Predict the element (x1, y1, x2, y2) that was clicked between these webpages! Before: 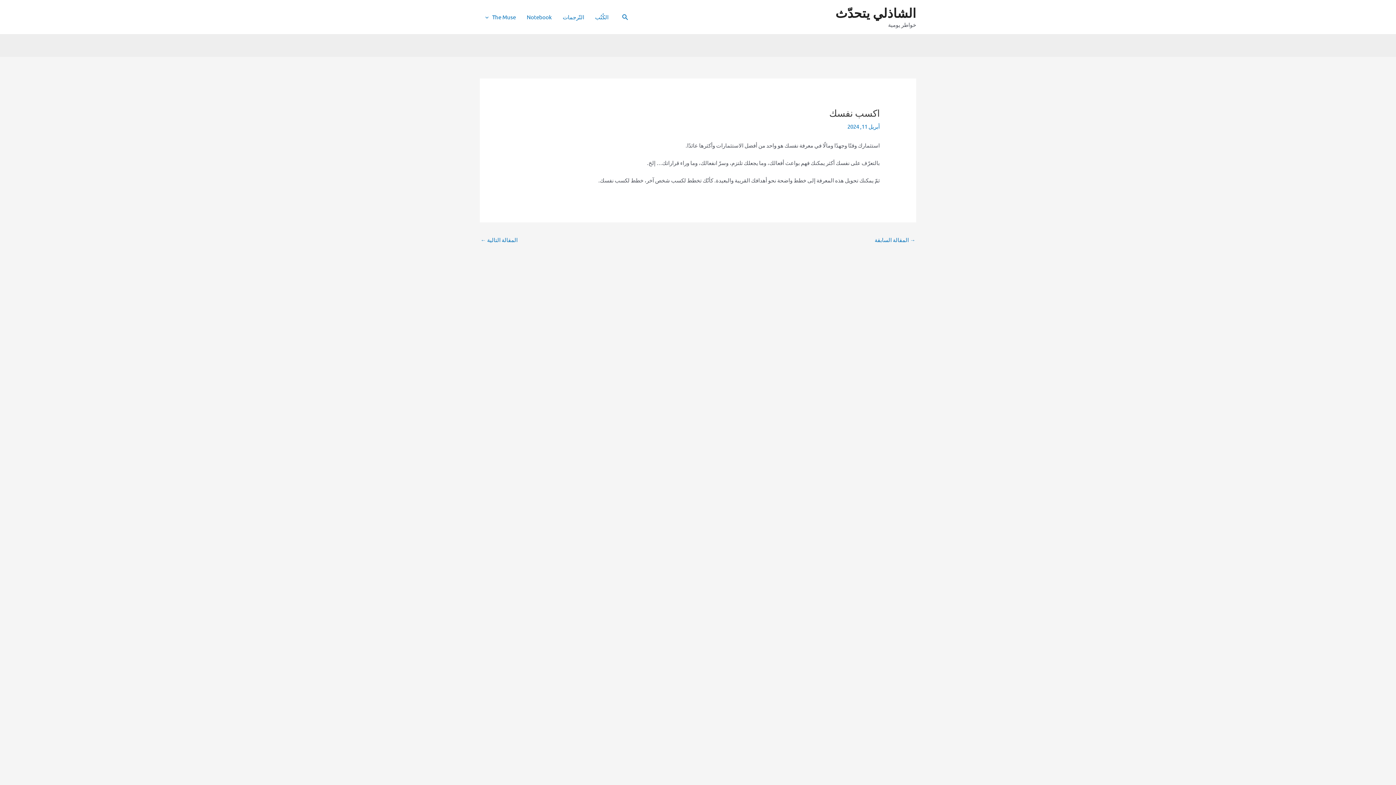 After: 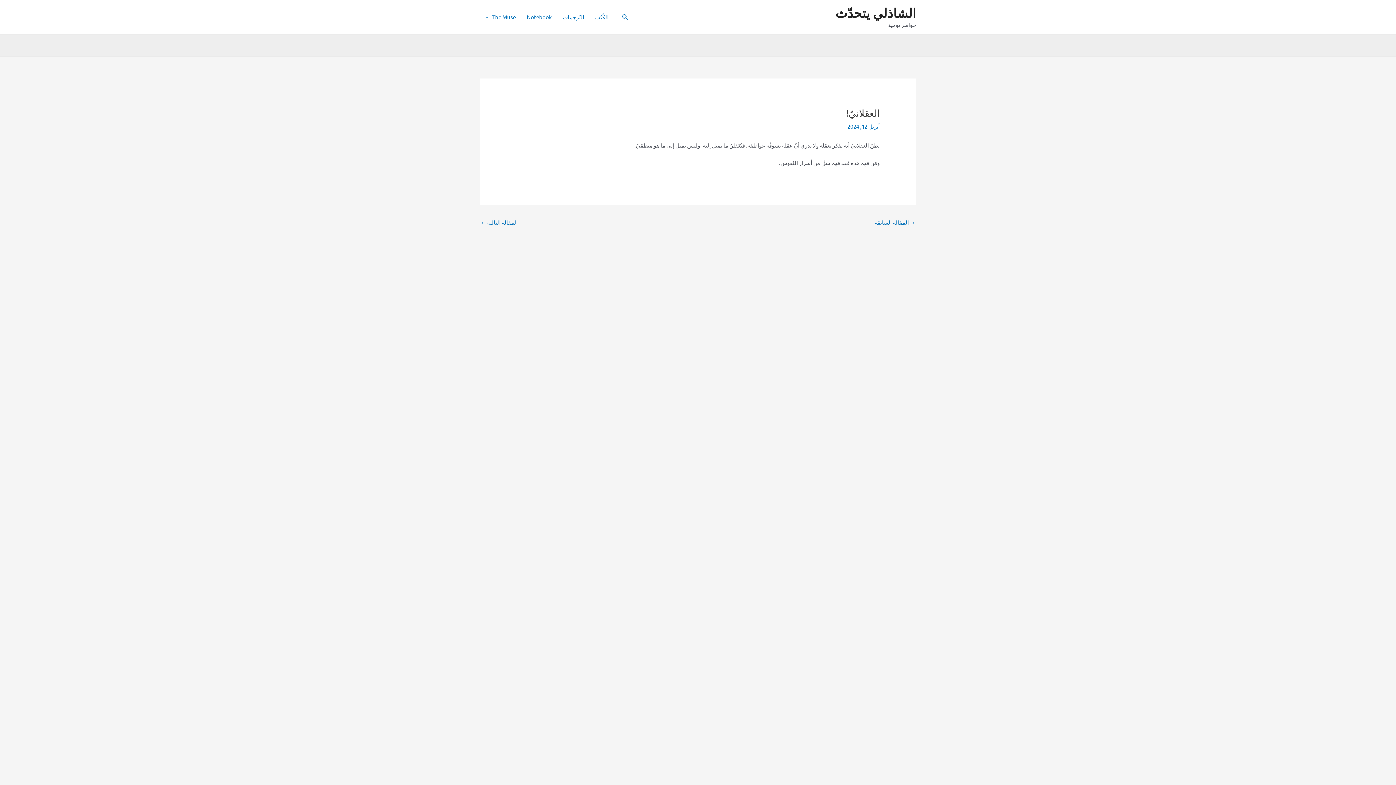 Action: bbox: (480, 234, 517, 246) label: المقالة التالية ←